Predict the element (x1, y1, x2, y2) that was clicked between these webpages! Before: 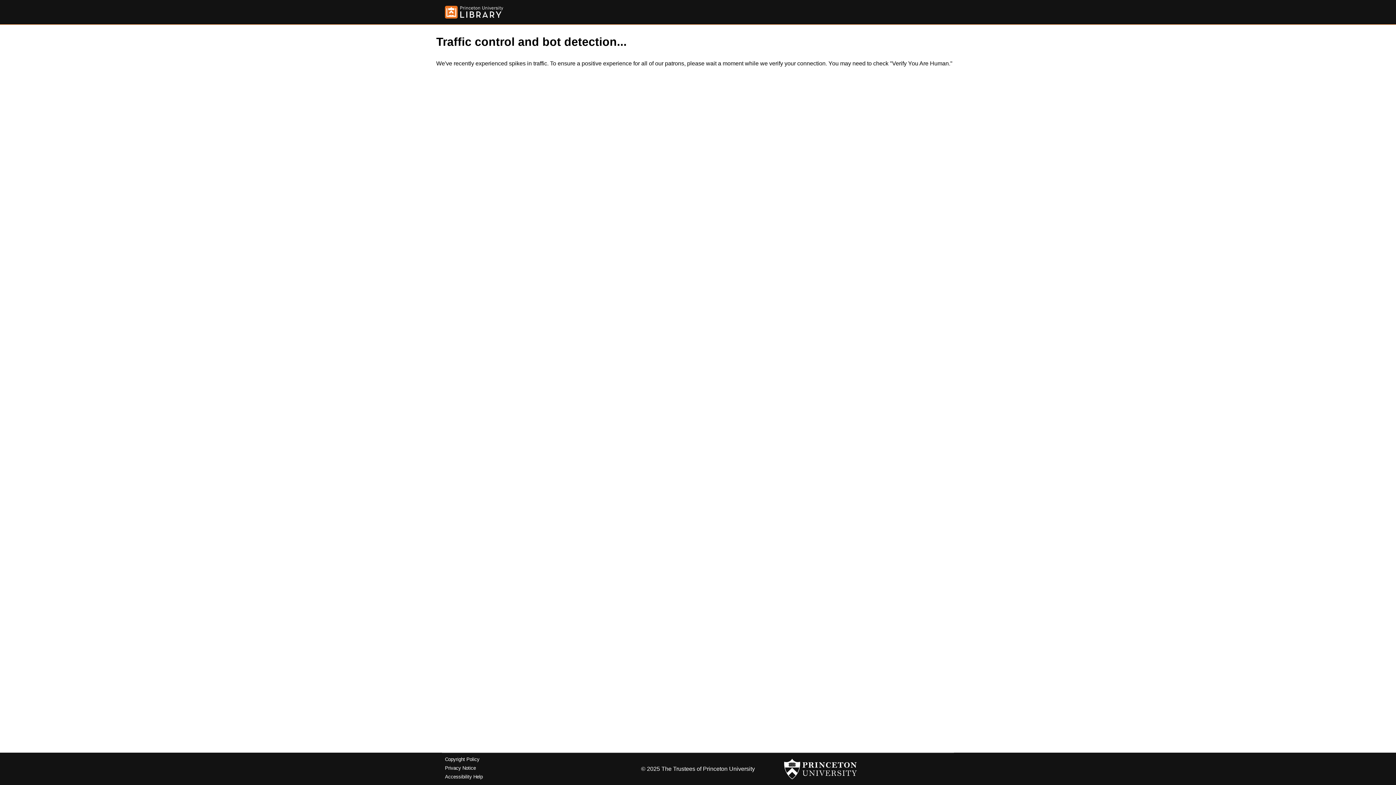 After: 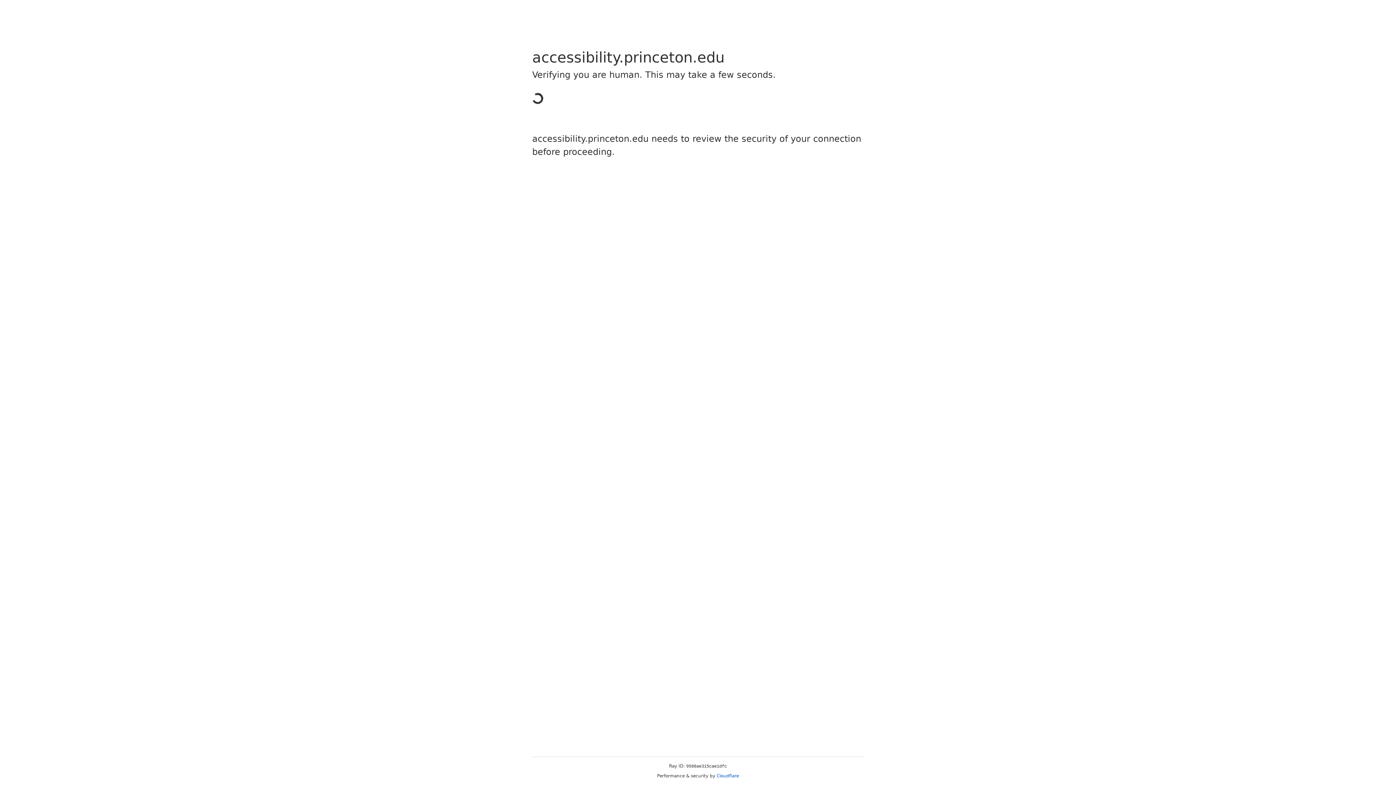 Action: label: Accessibility Help bbox: (445, 774, 482, 779)